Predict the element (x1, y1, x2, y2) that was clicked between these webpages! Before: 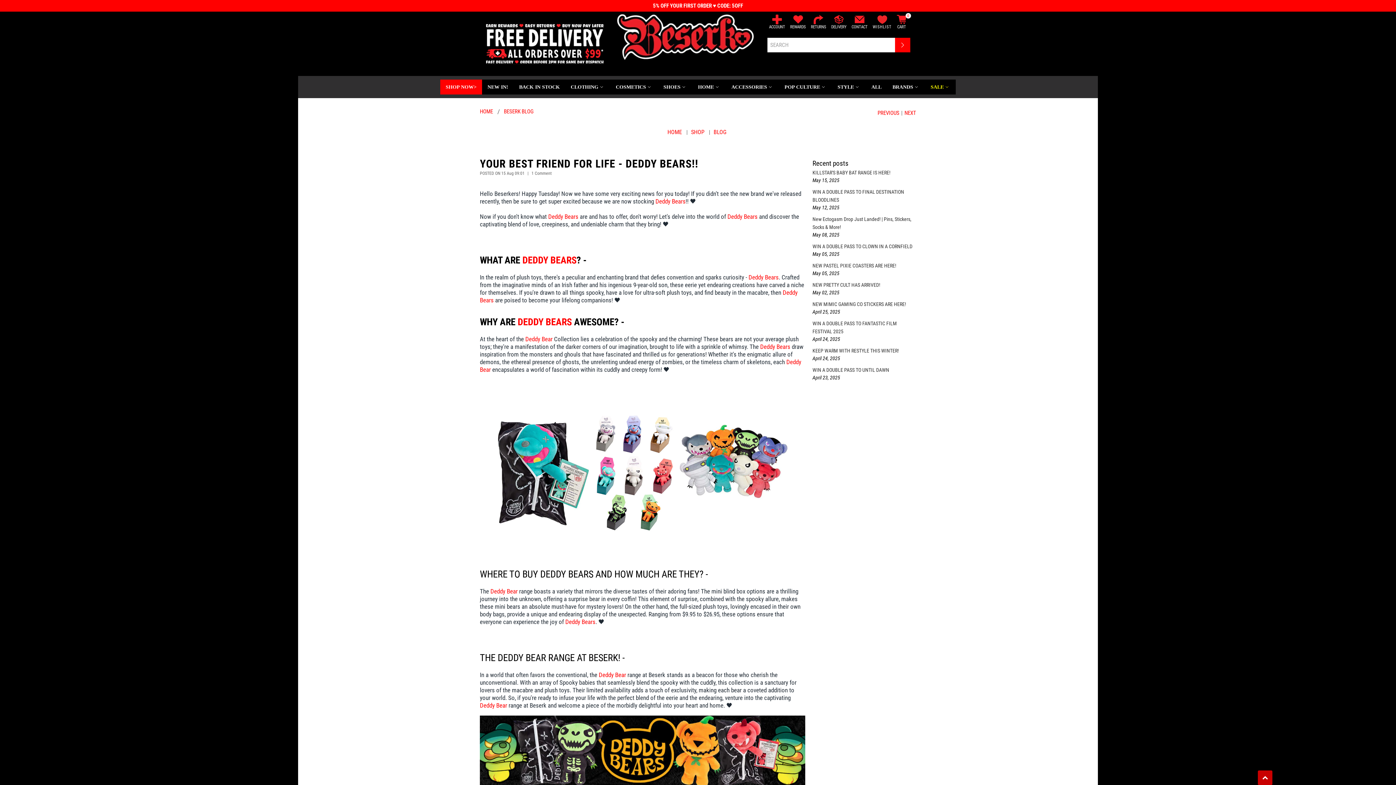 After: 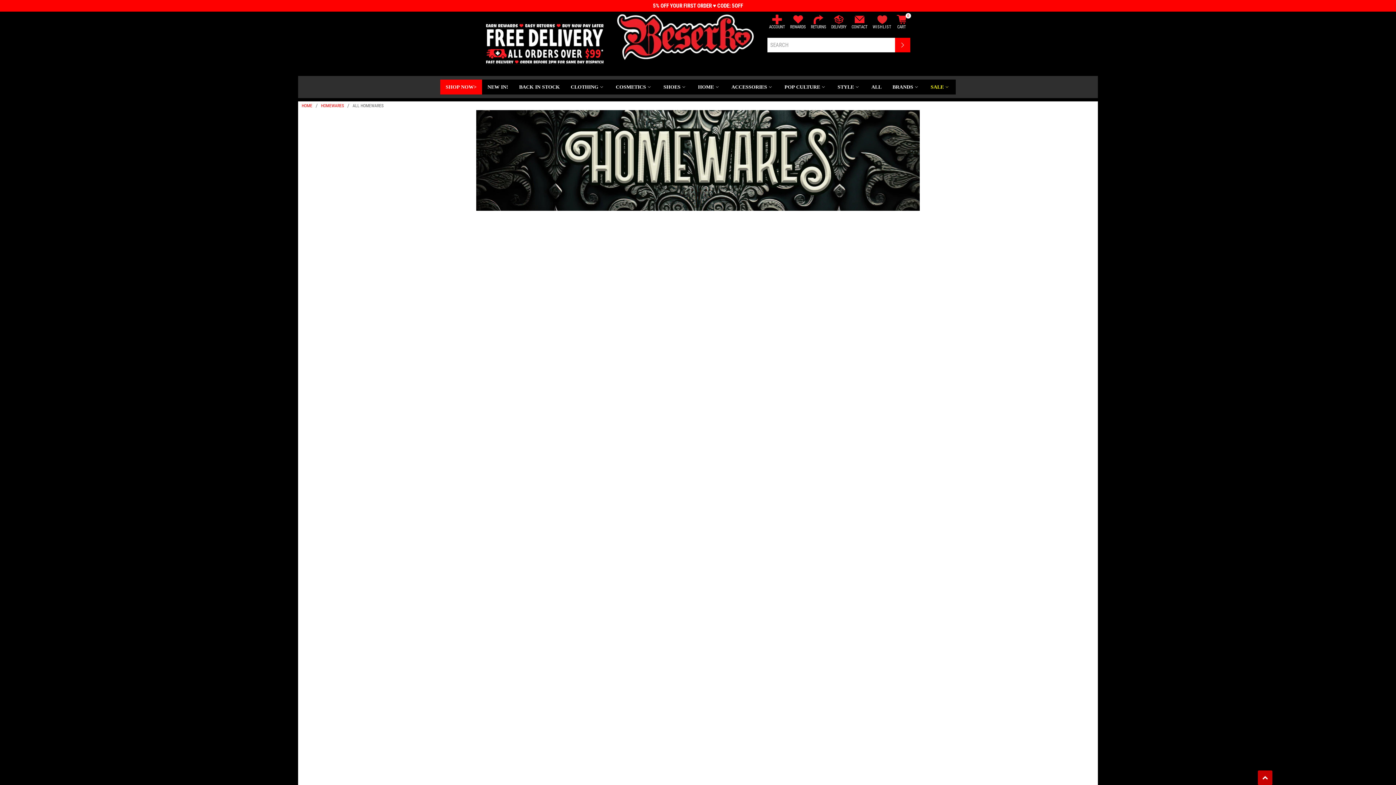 Action: label: HOME bbox: (692, 79, 726, 94)